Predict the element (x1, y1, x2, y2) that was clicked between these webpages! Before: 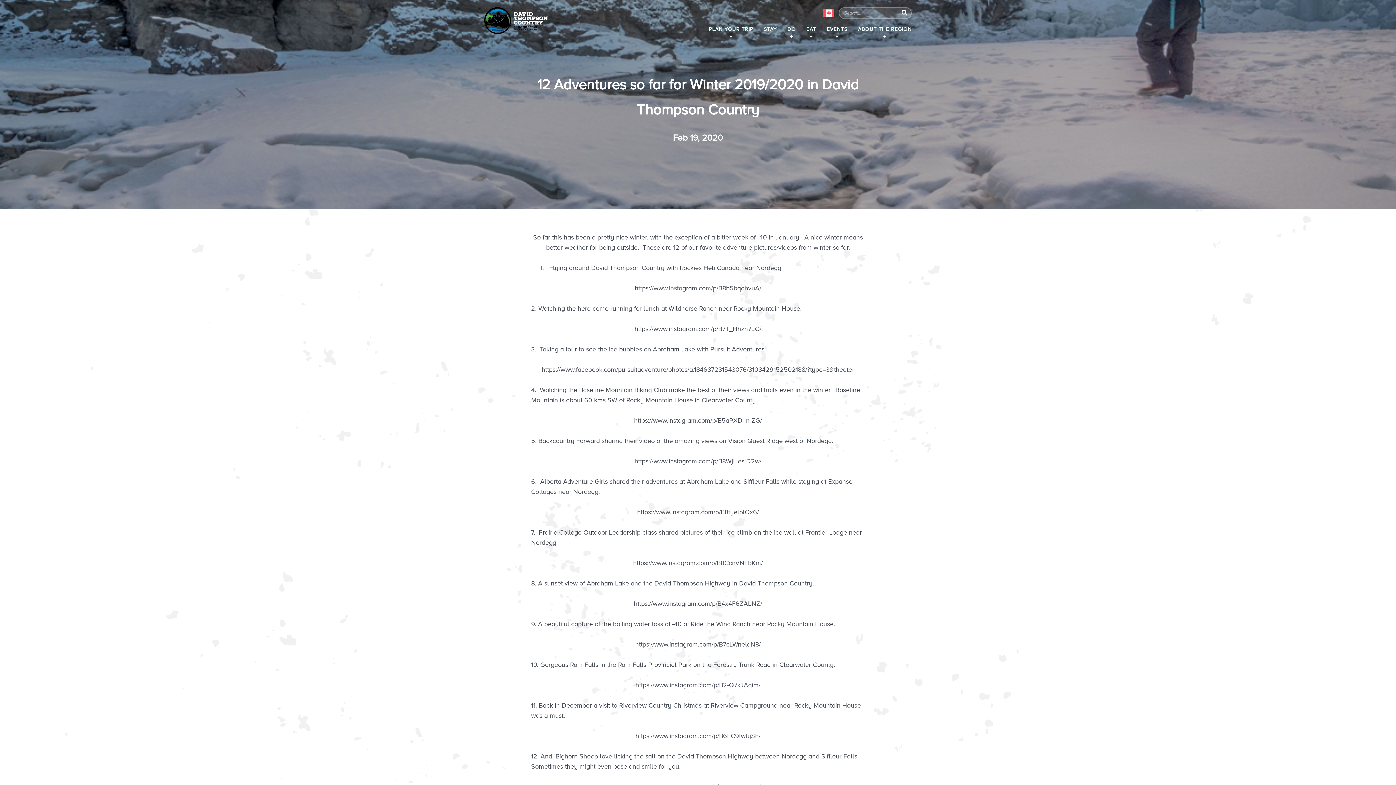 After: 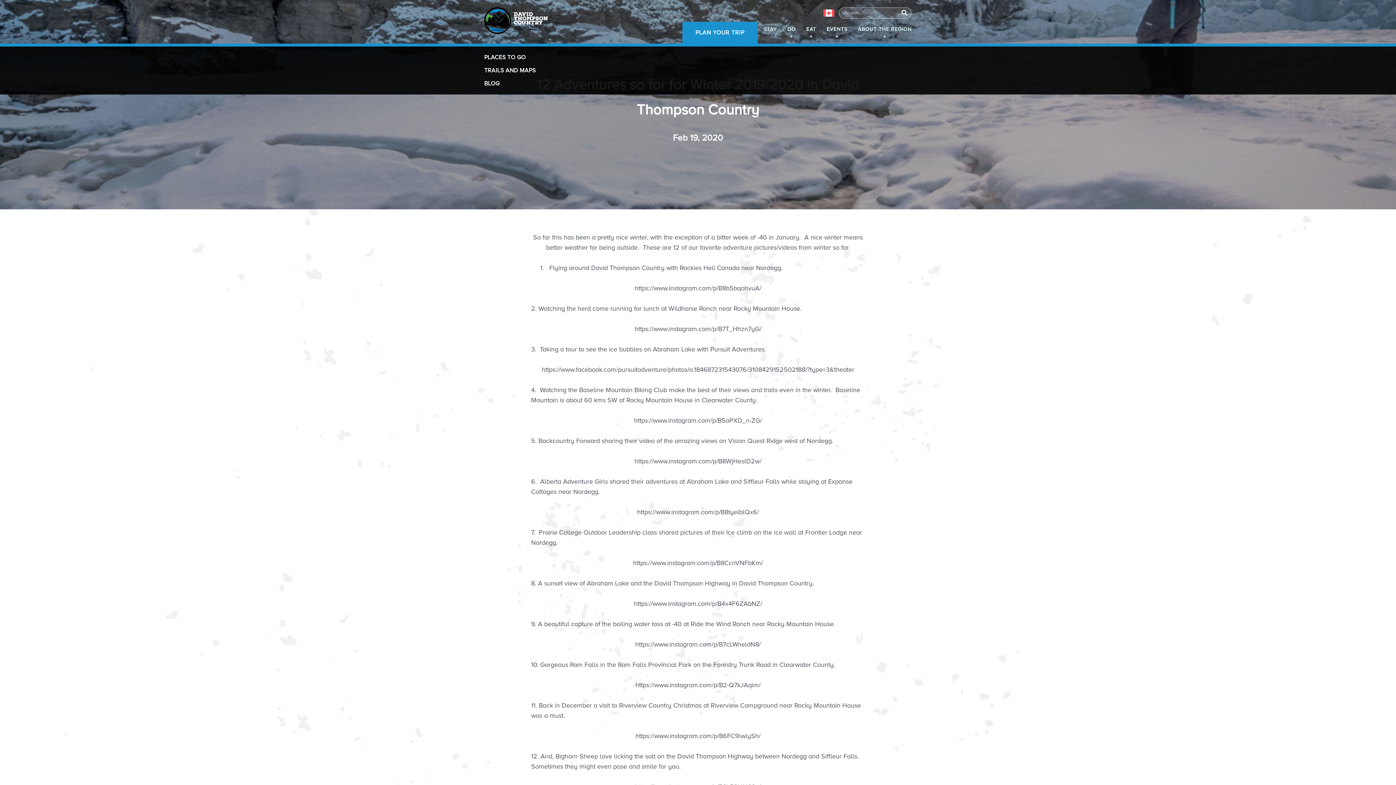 Action: label: PLAN YOUR TRIP bbox: (704, 23, 757, 41)